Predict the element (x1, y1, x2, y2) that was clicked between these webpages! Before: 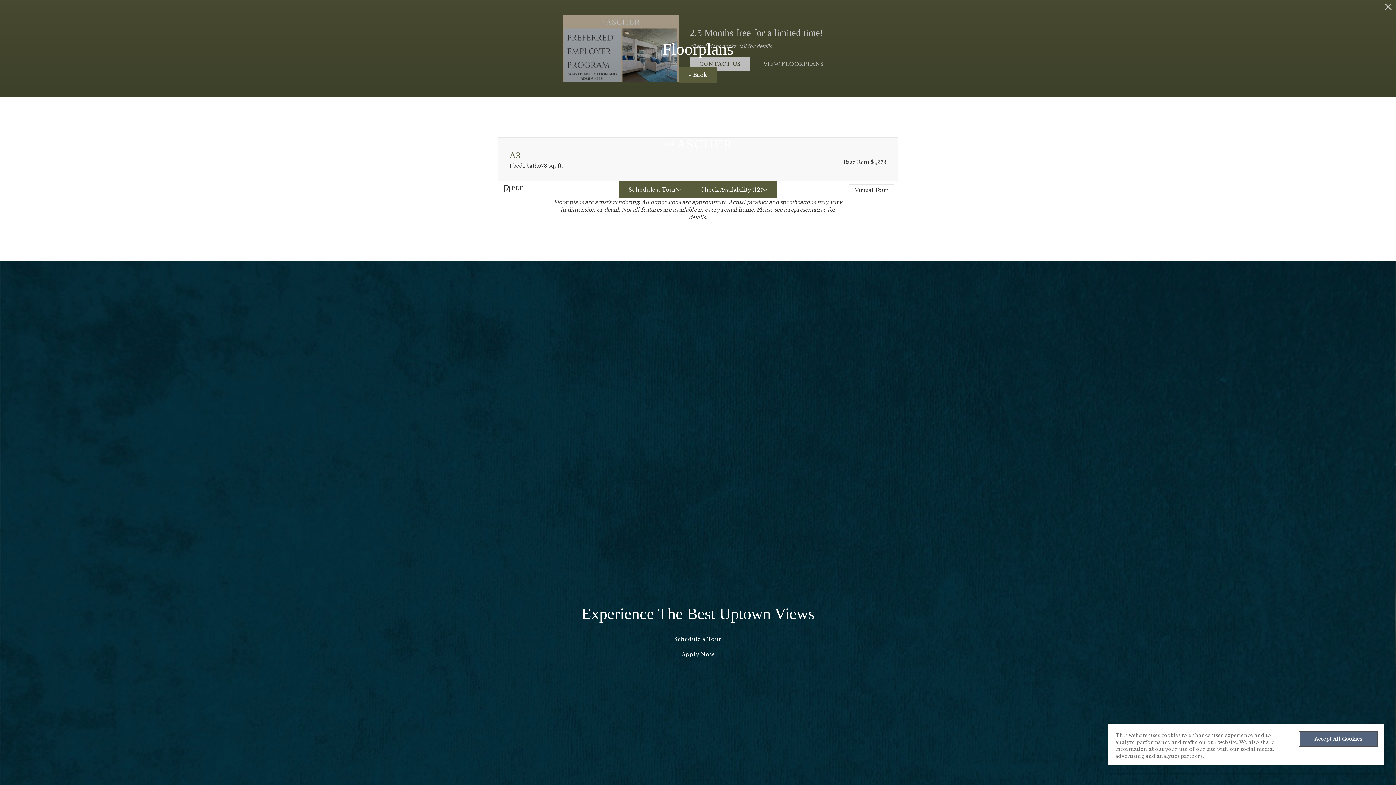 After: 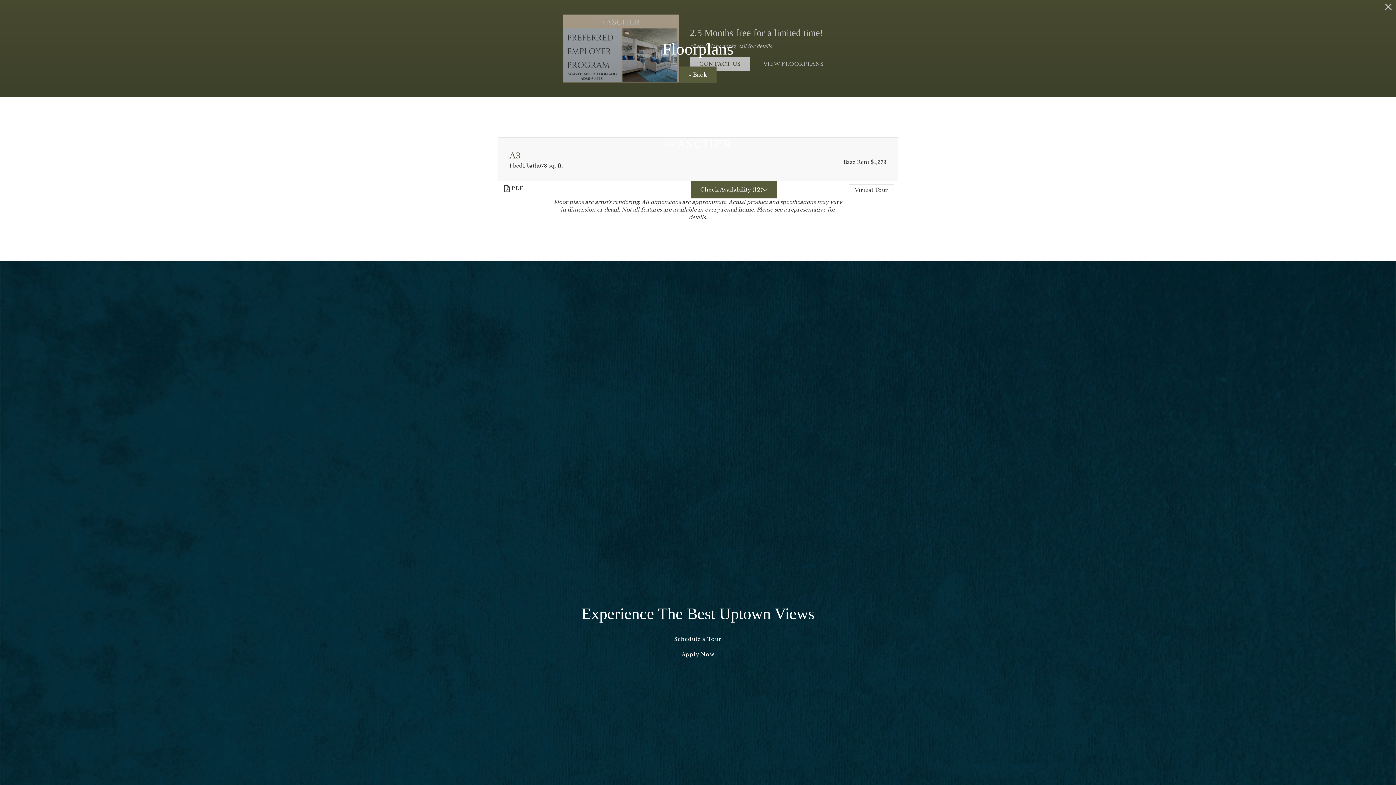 Action: label: Schedule a Tour bbox: (619, 180, 690, 198)